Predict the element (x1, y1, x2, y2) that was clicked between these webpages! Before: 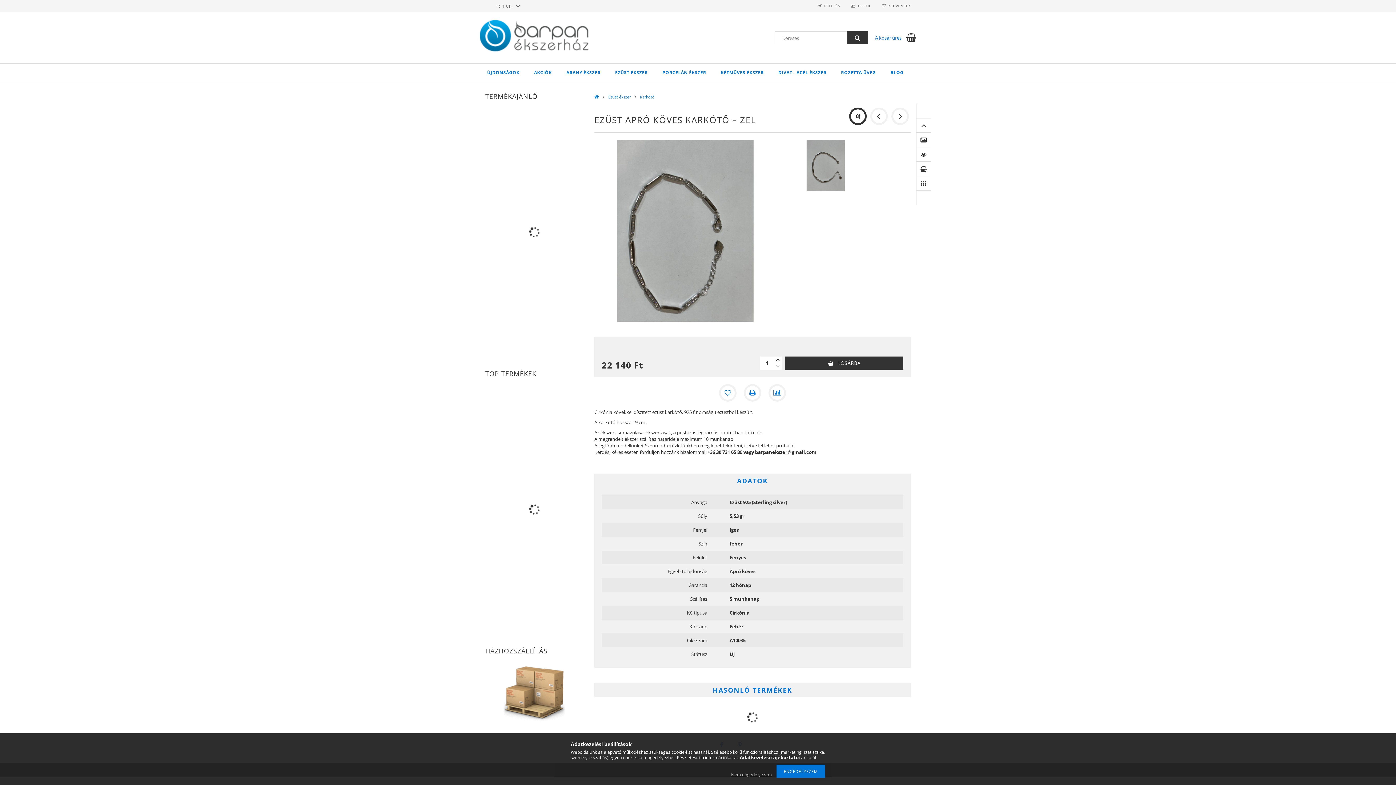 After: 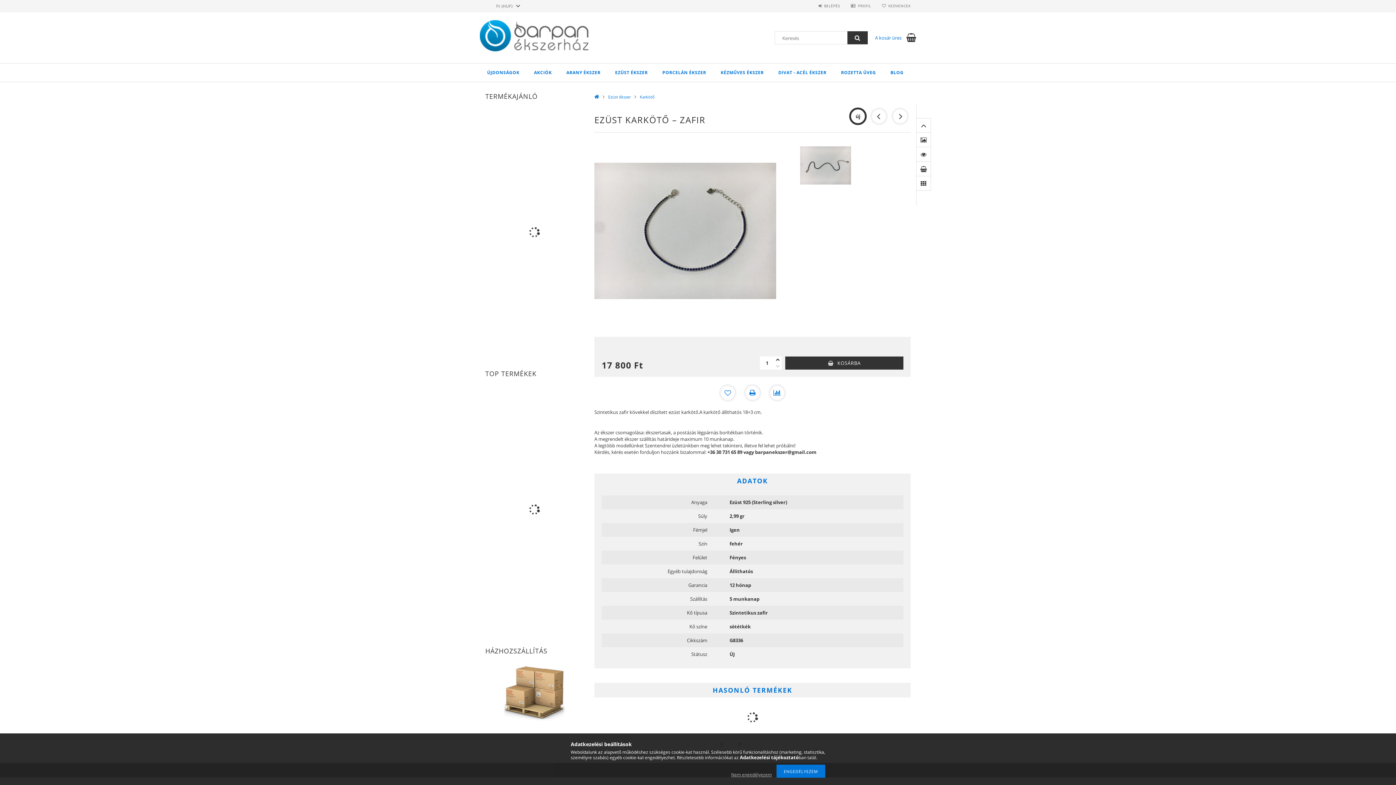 Action: bbox: (870, 107, 888, 125)